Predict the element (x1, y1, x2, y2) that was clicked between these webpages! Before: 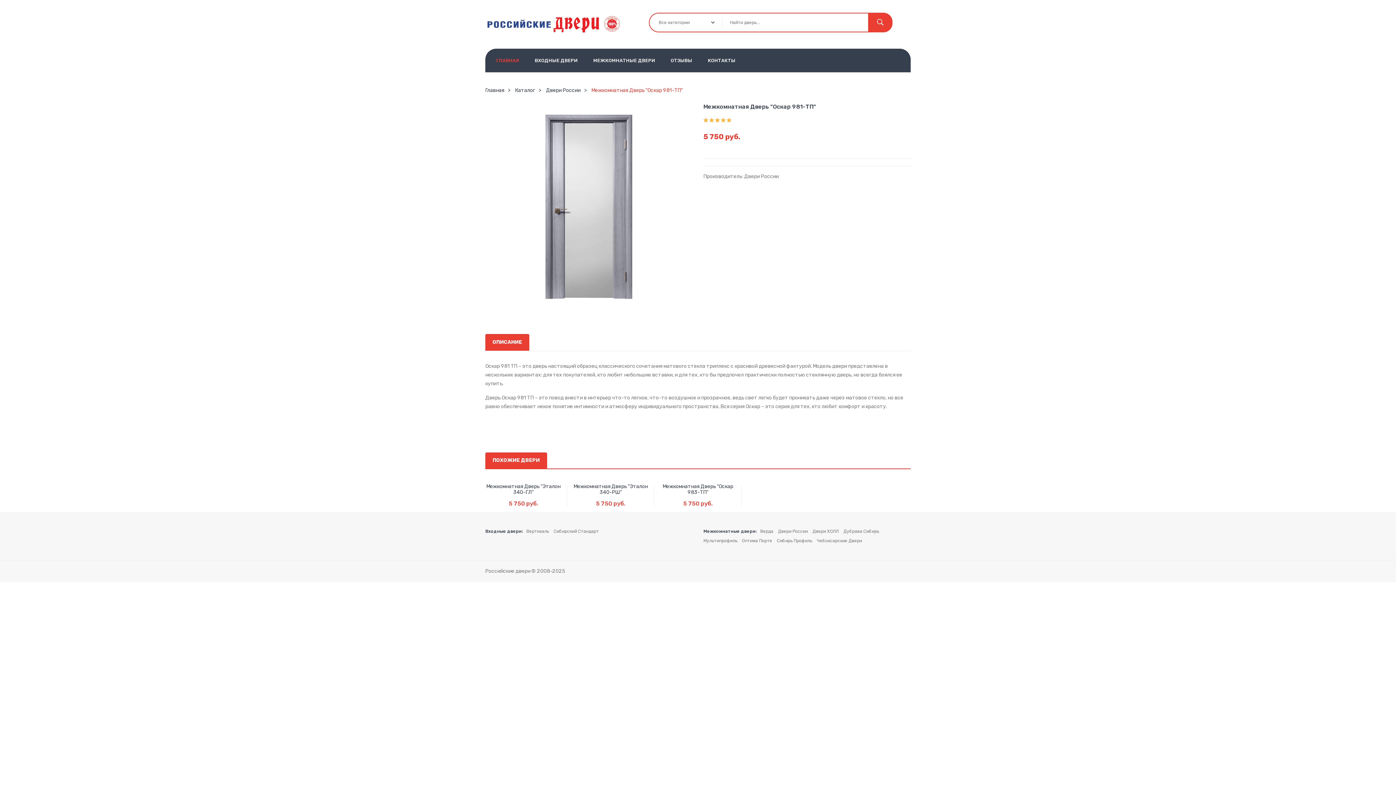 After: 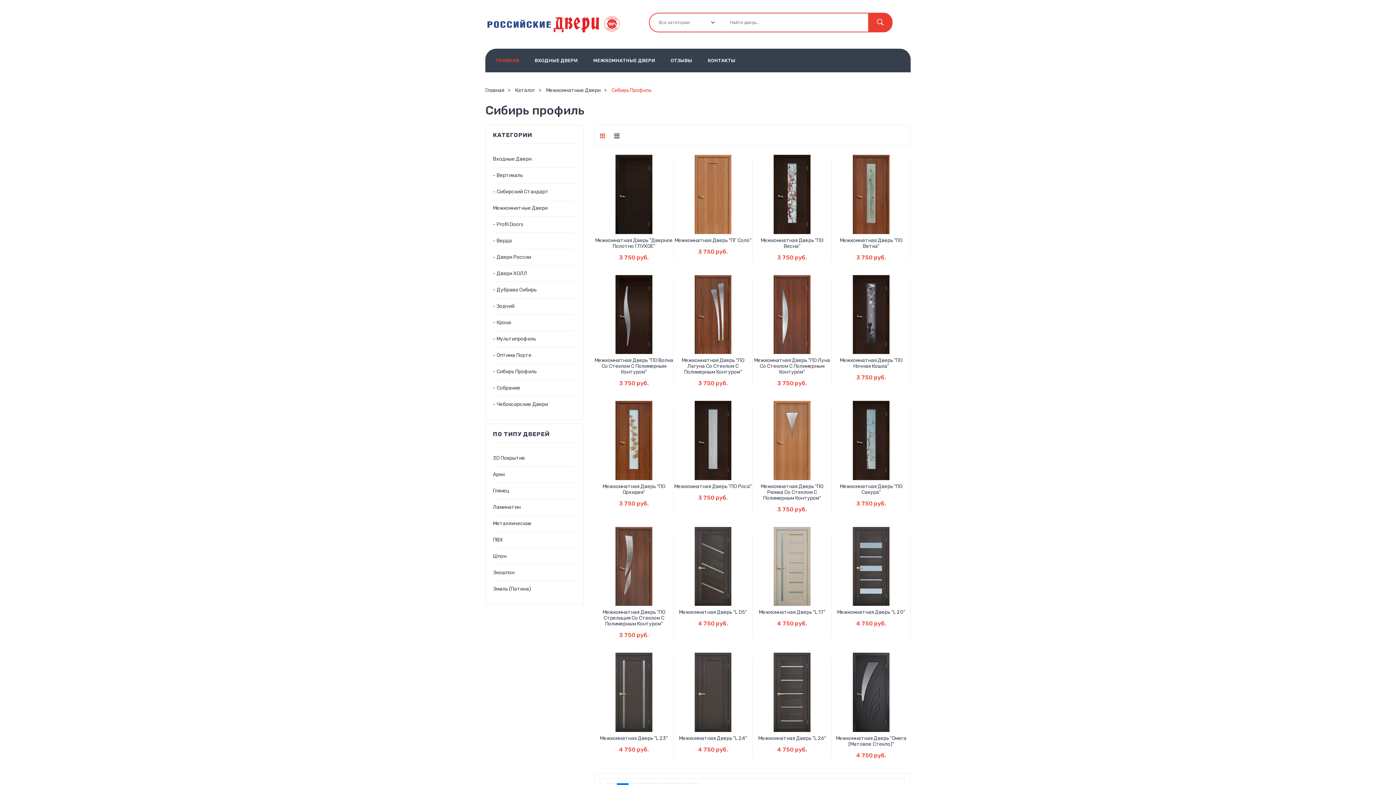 Action: bbox: (777, 536, 812, 545) label: Сибирь Профиль